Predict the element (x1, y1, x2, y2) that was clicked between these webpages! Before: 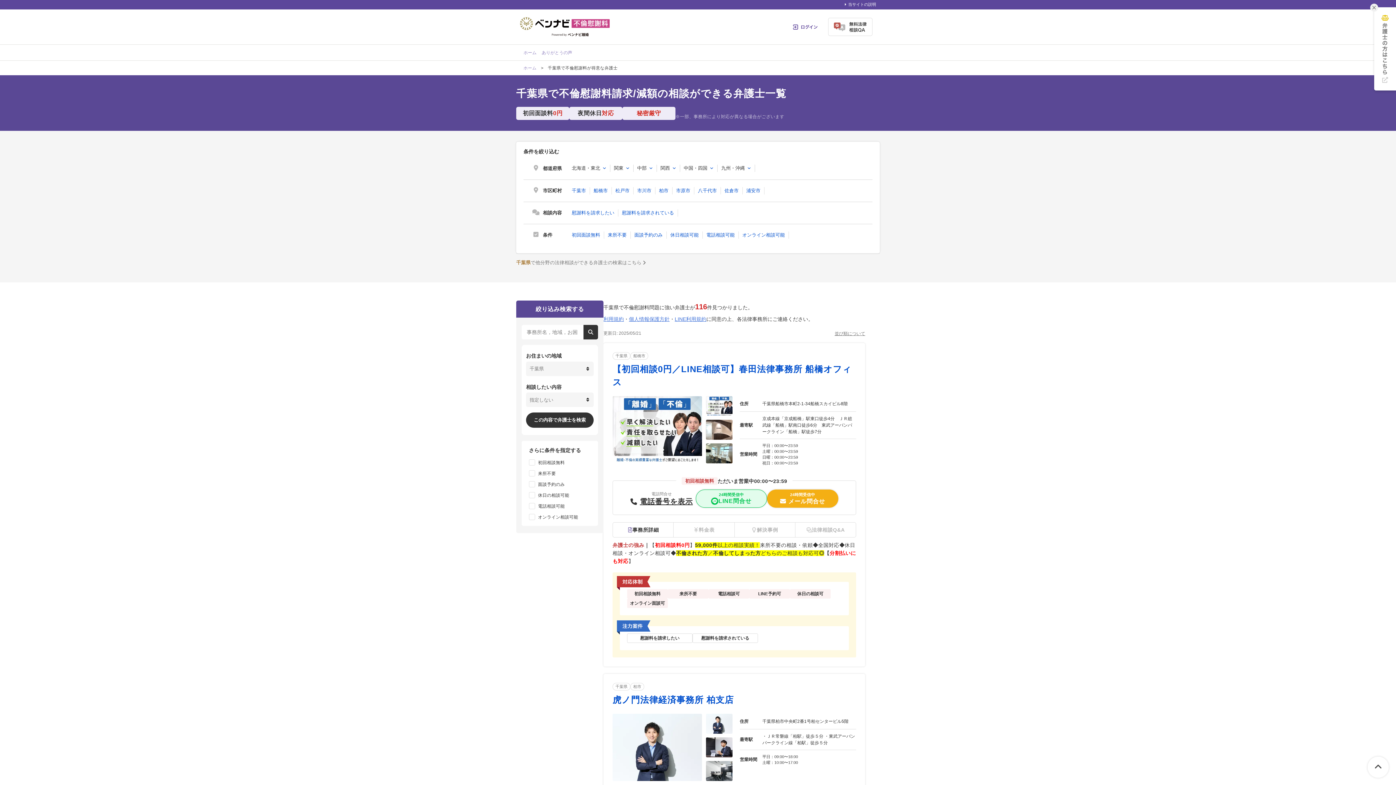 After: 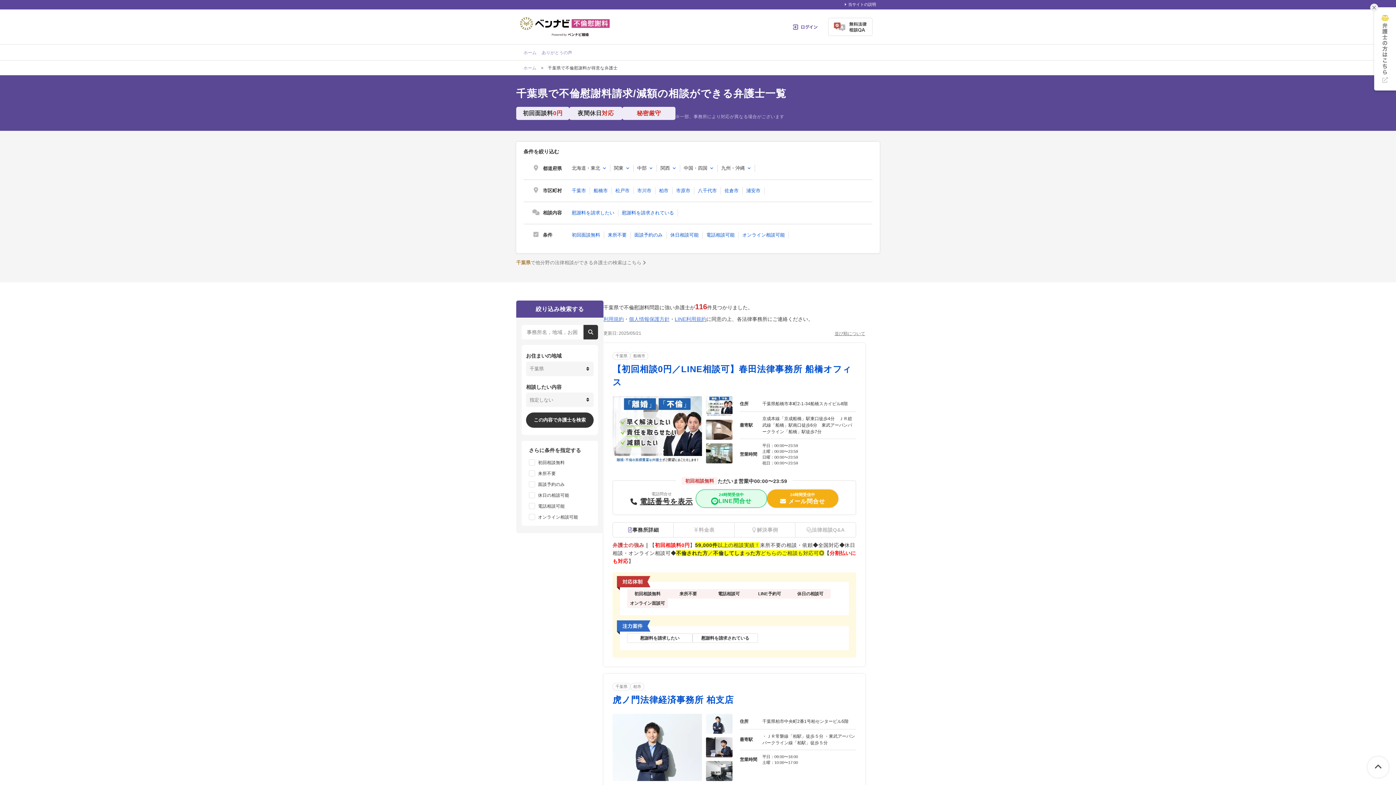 Action: bbox: (612, 352, 630, 360) label: 千葉県